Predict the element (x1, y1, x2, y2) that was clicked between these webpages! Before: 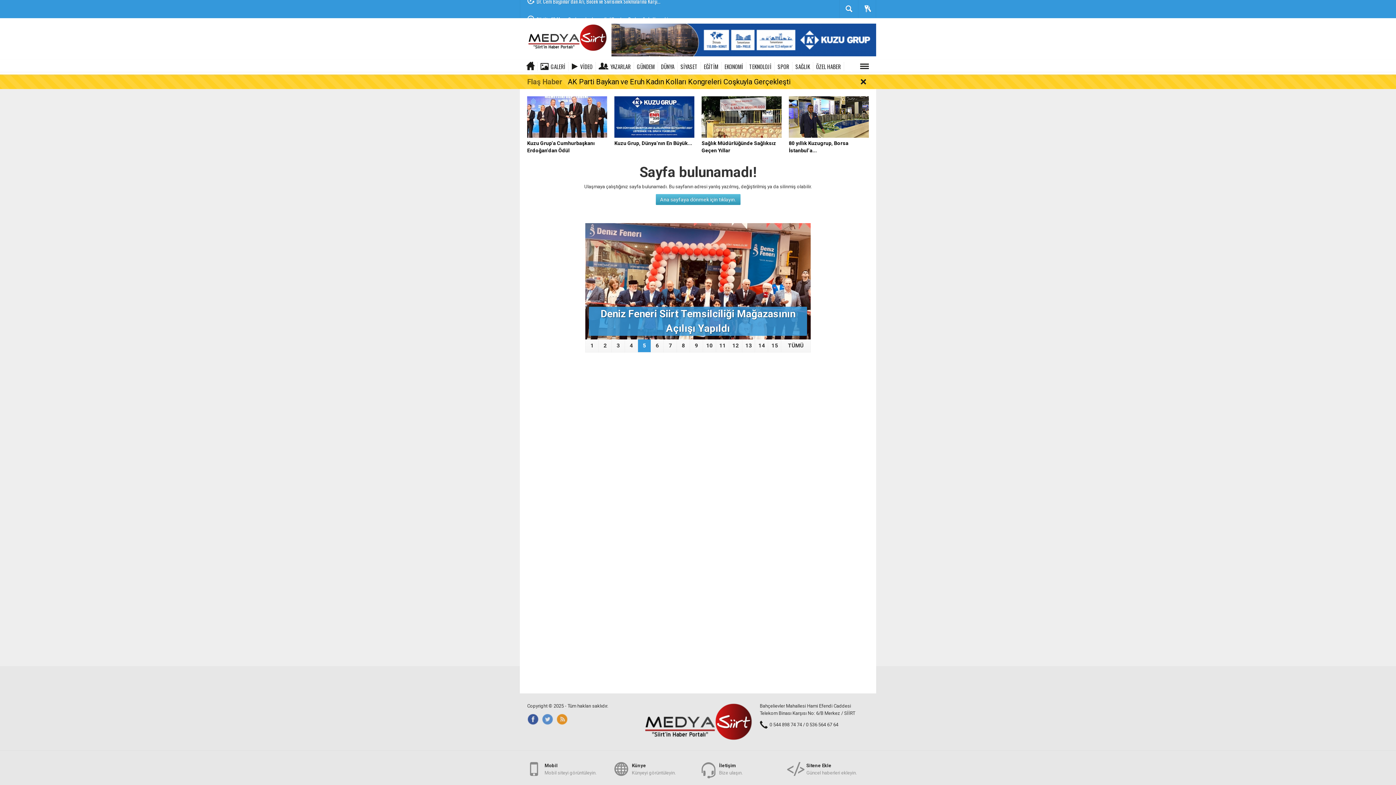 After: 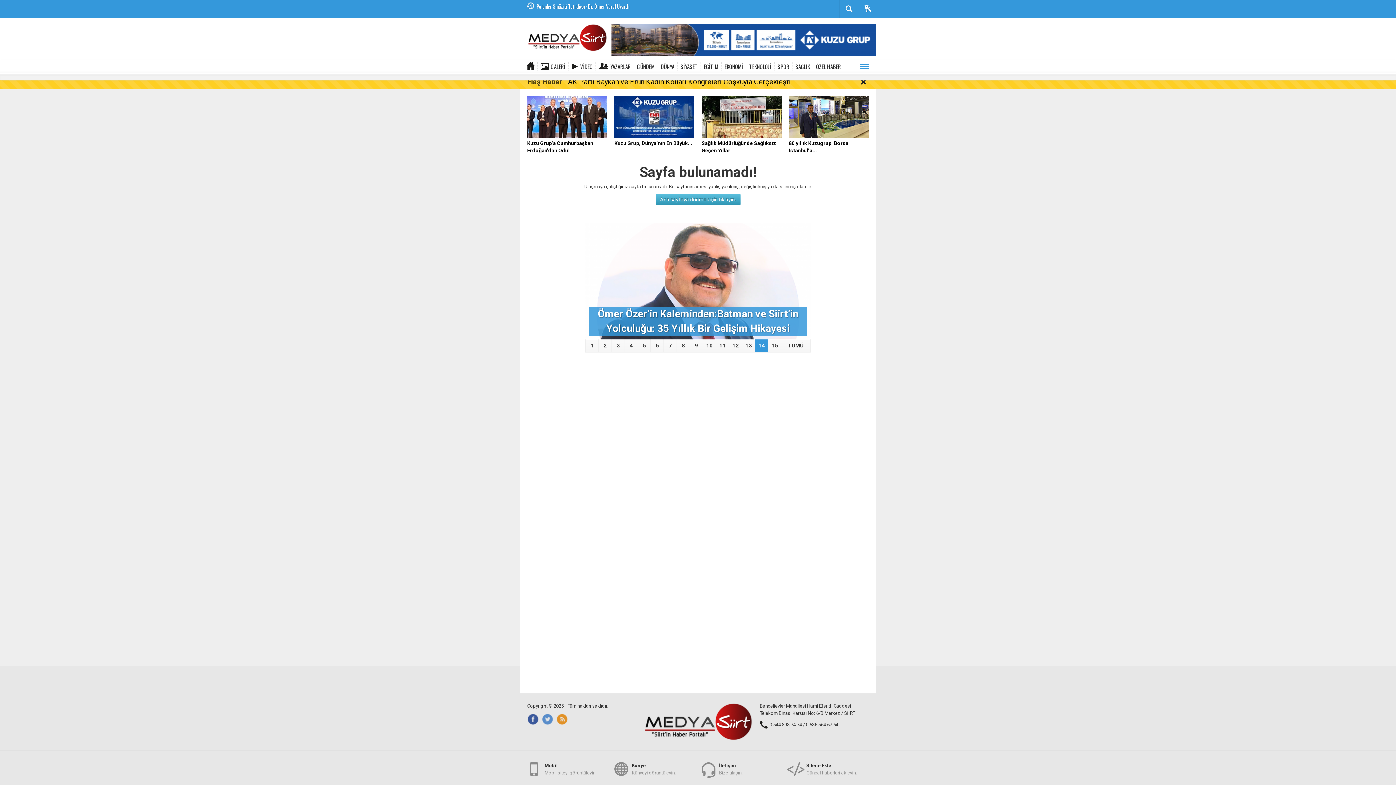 Action: bbox: (858, 62, 870, 70)